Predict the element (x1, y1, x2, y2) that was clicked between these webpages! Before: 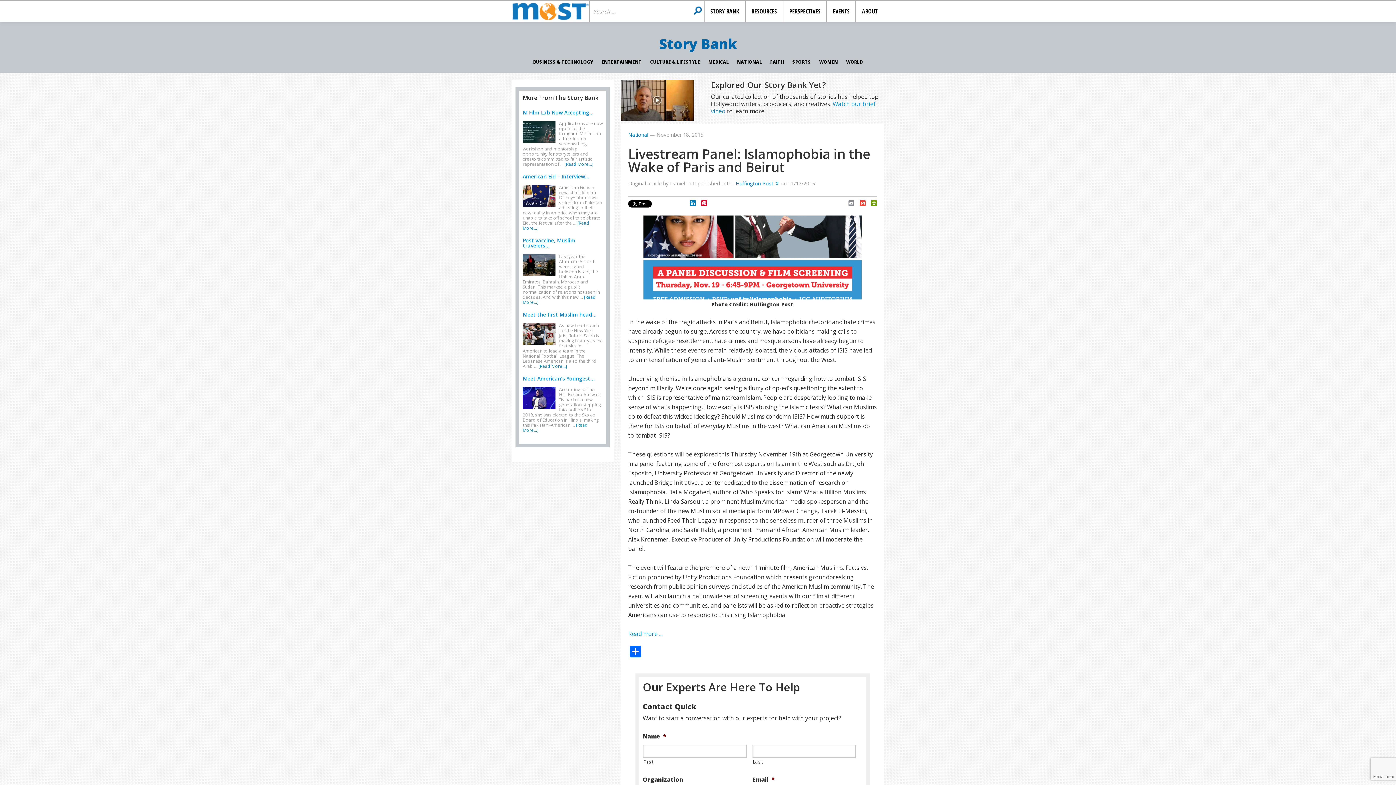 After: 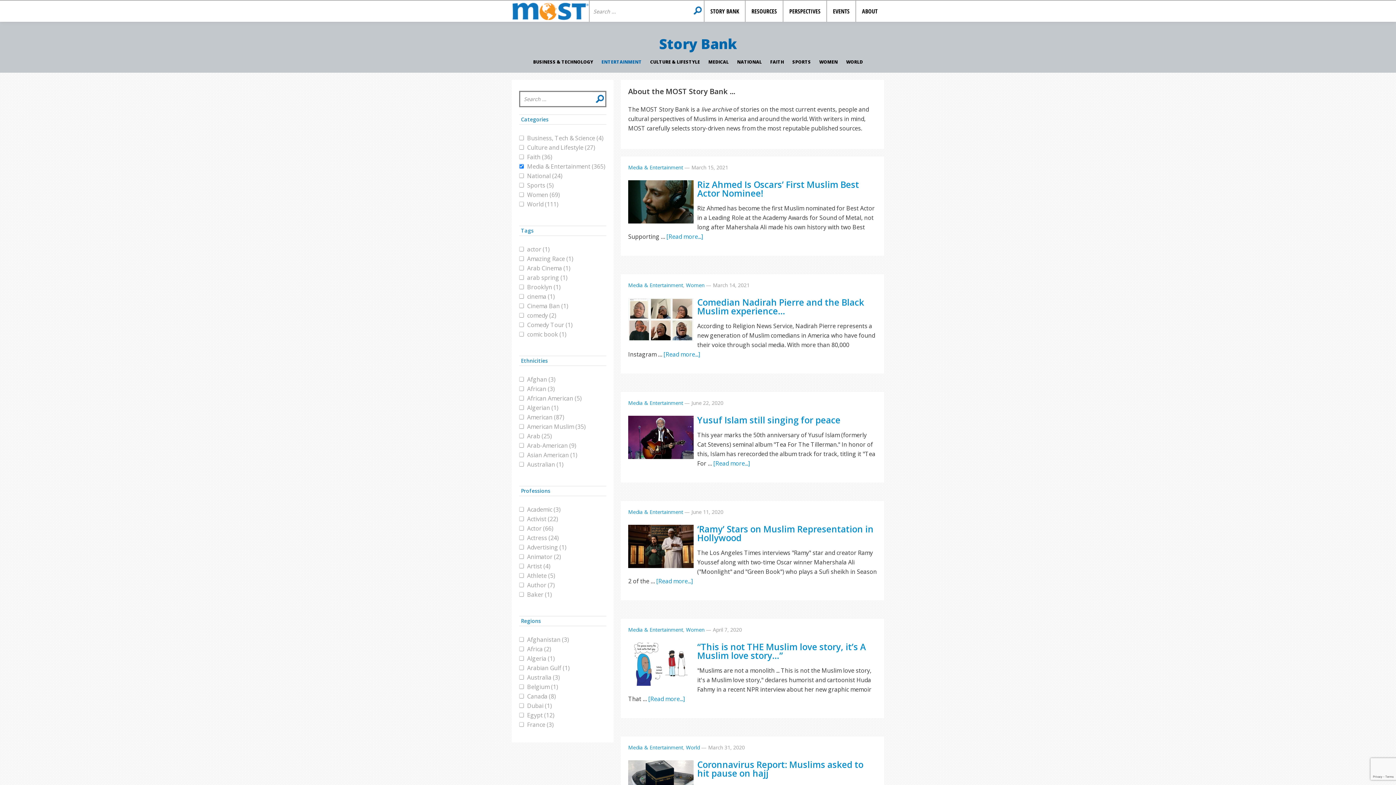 Action: bbox: (598, 54, 645, 69) label: ENTERTAINMENT